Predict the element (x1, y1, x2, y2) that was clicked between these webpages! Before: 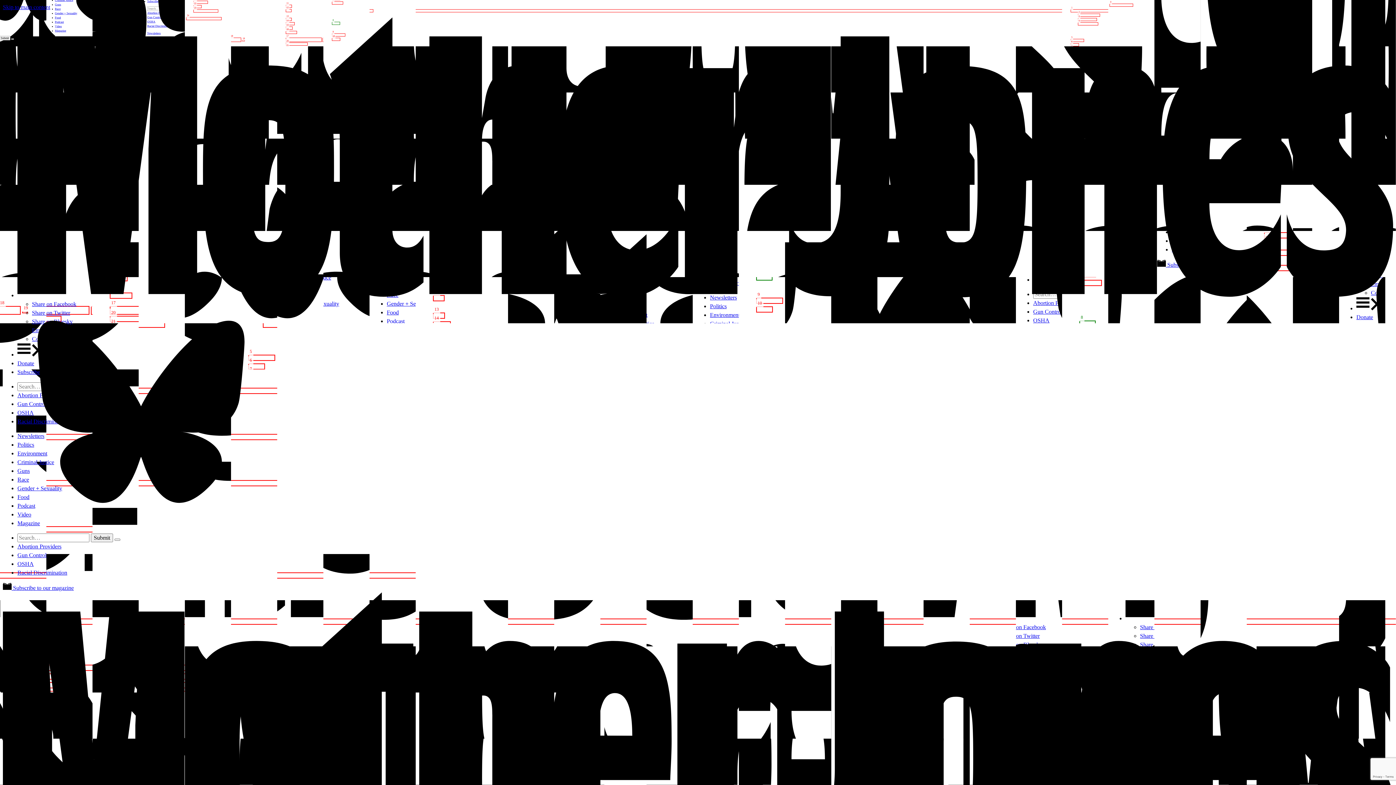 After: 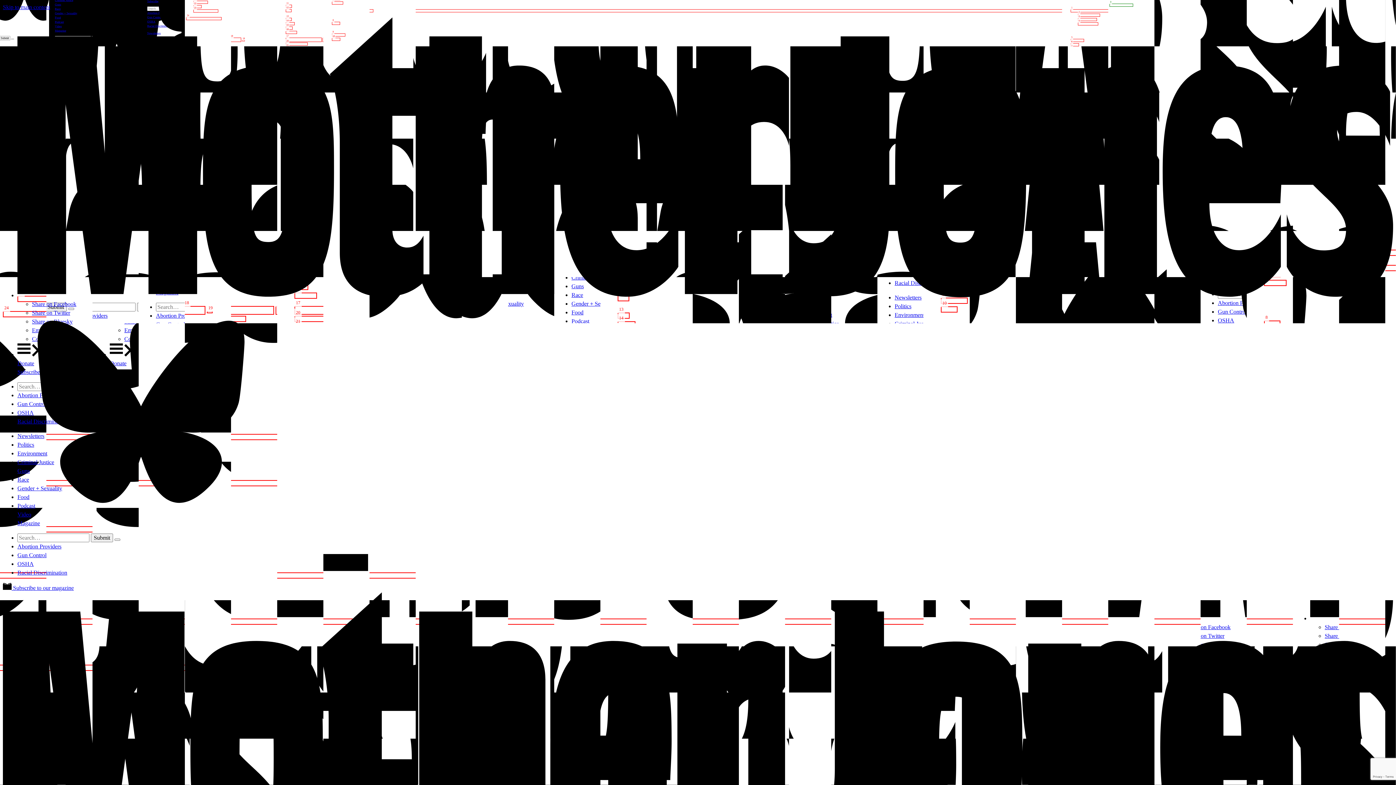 Action: label: OSHA bbox: (17, 409, 33, 416)